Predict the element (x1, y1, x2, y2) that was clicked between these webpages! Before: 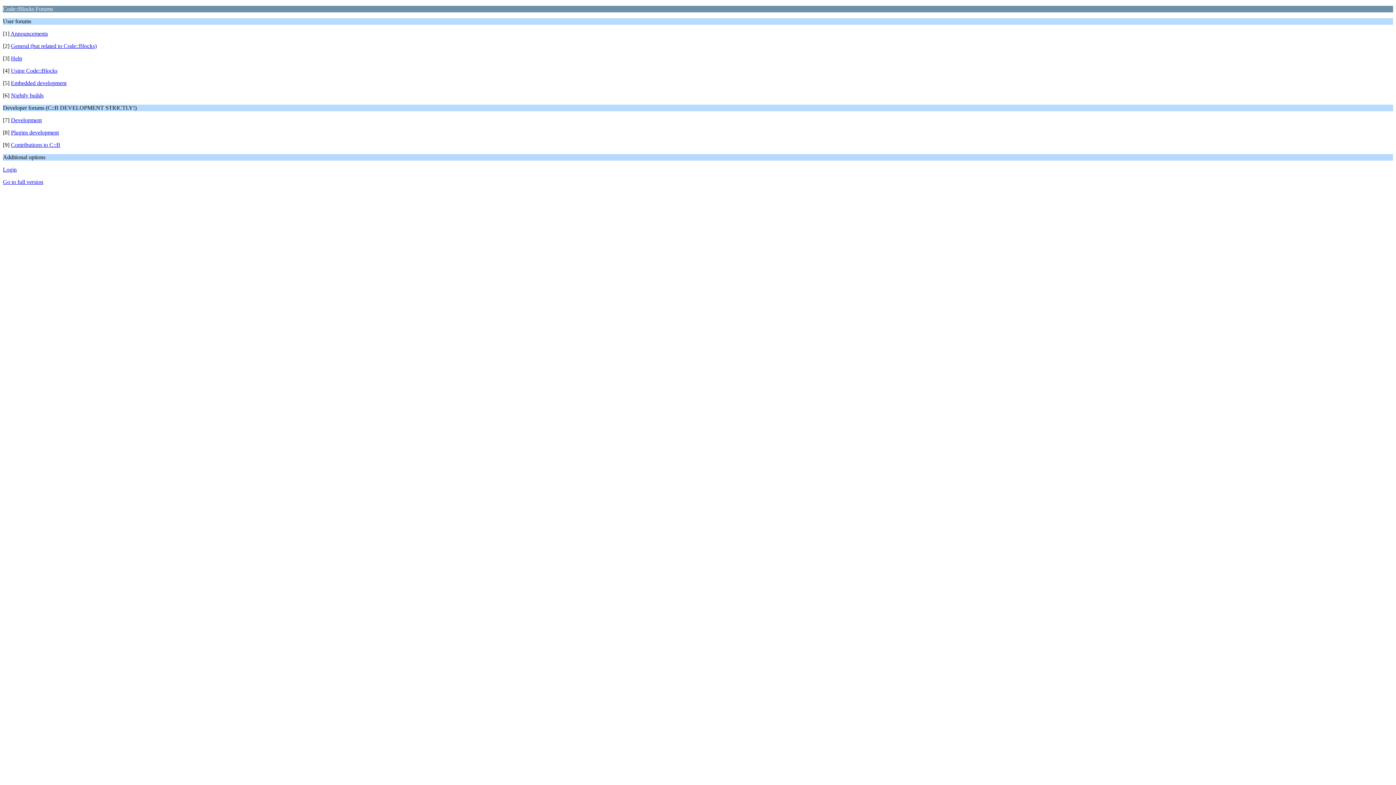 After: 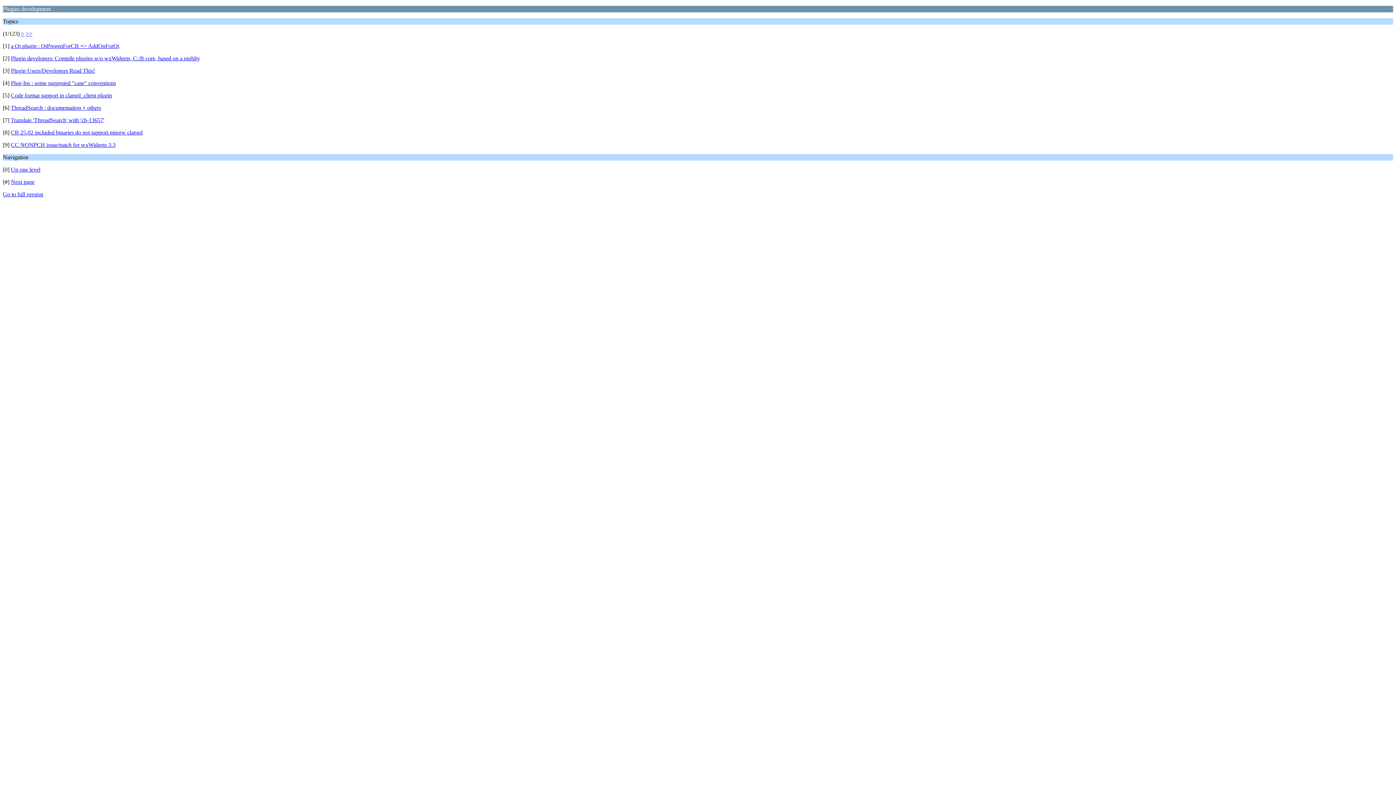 Action: label: Plugins development bbox: (10, 129, 58, 135)